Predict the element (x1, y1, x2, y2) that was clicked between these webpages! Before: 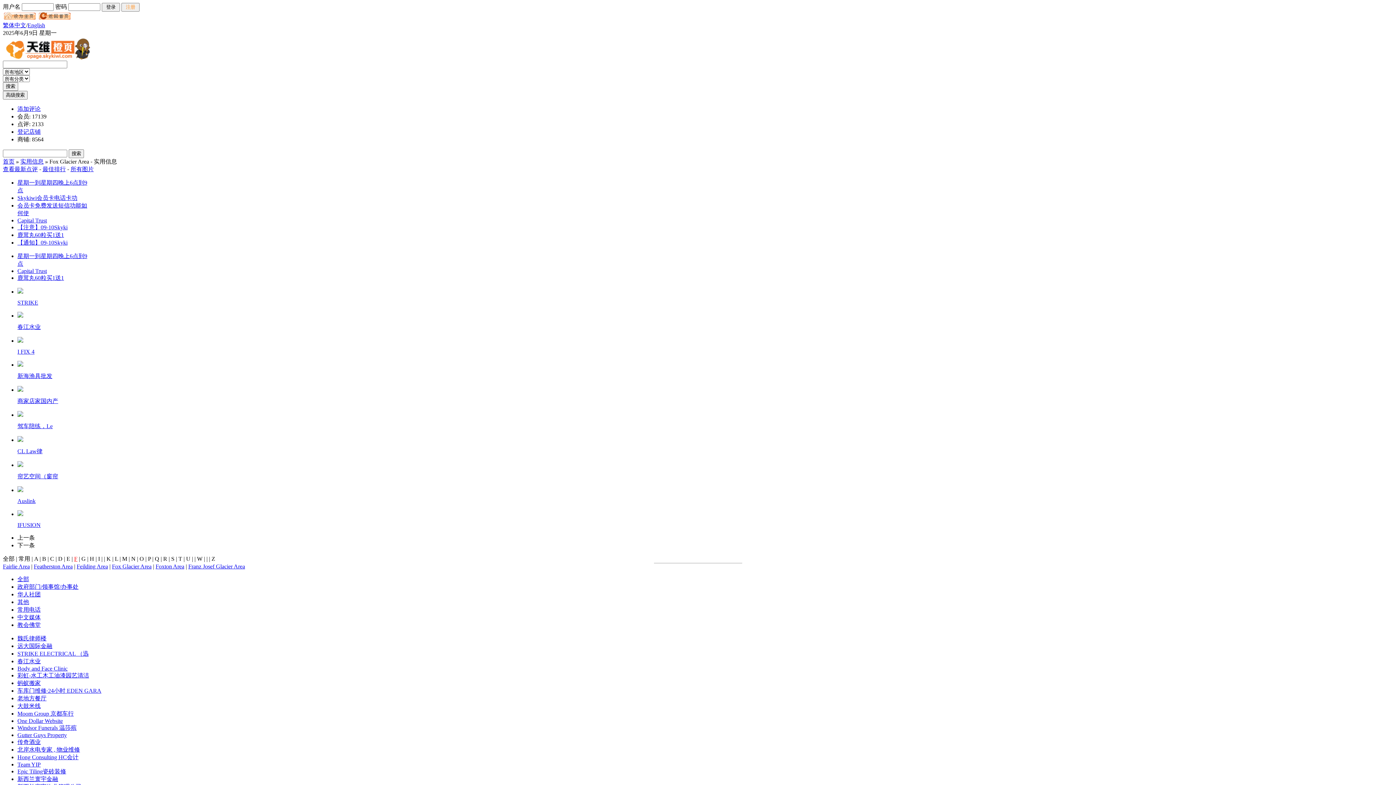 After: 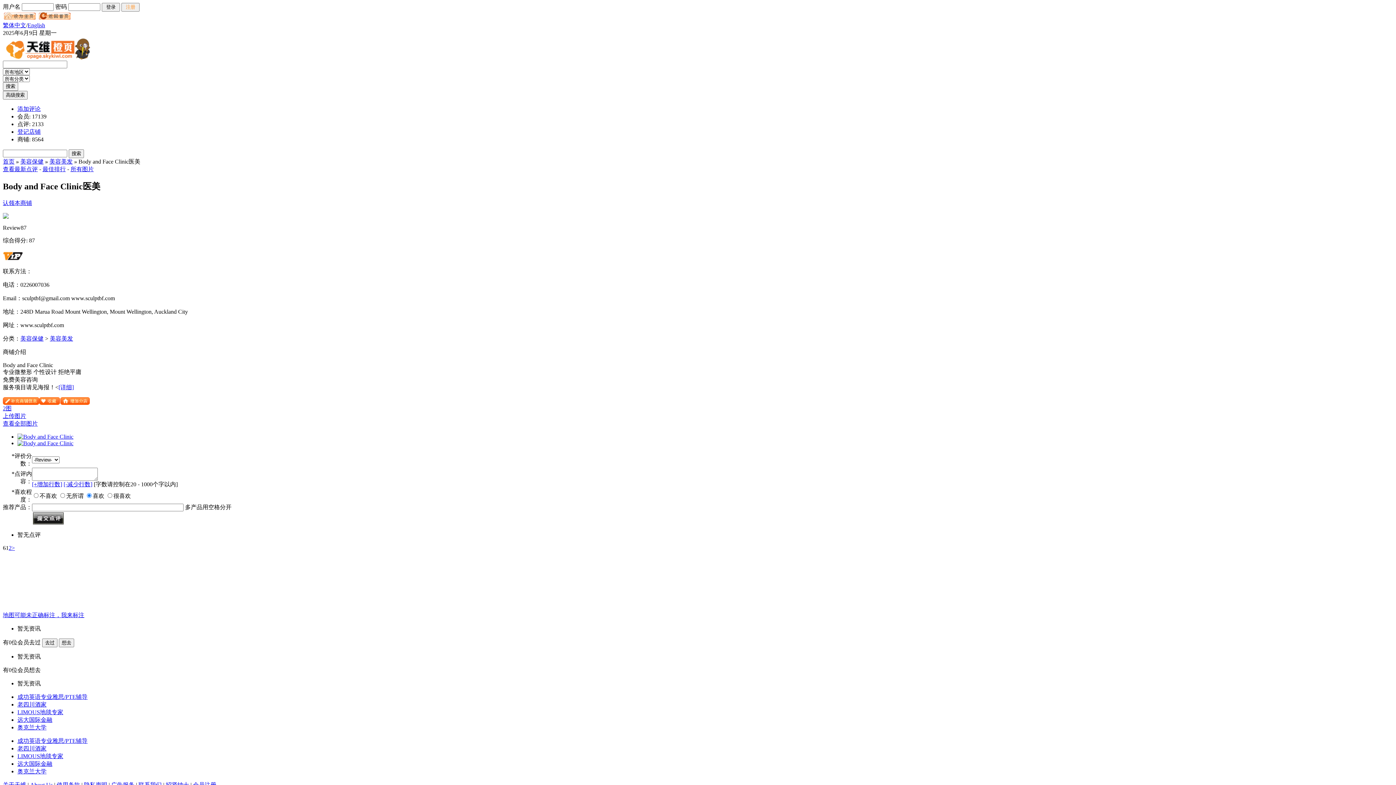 Action: bbox: (17, 665, 67, 672) label: Body and Face Clinic